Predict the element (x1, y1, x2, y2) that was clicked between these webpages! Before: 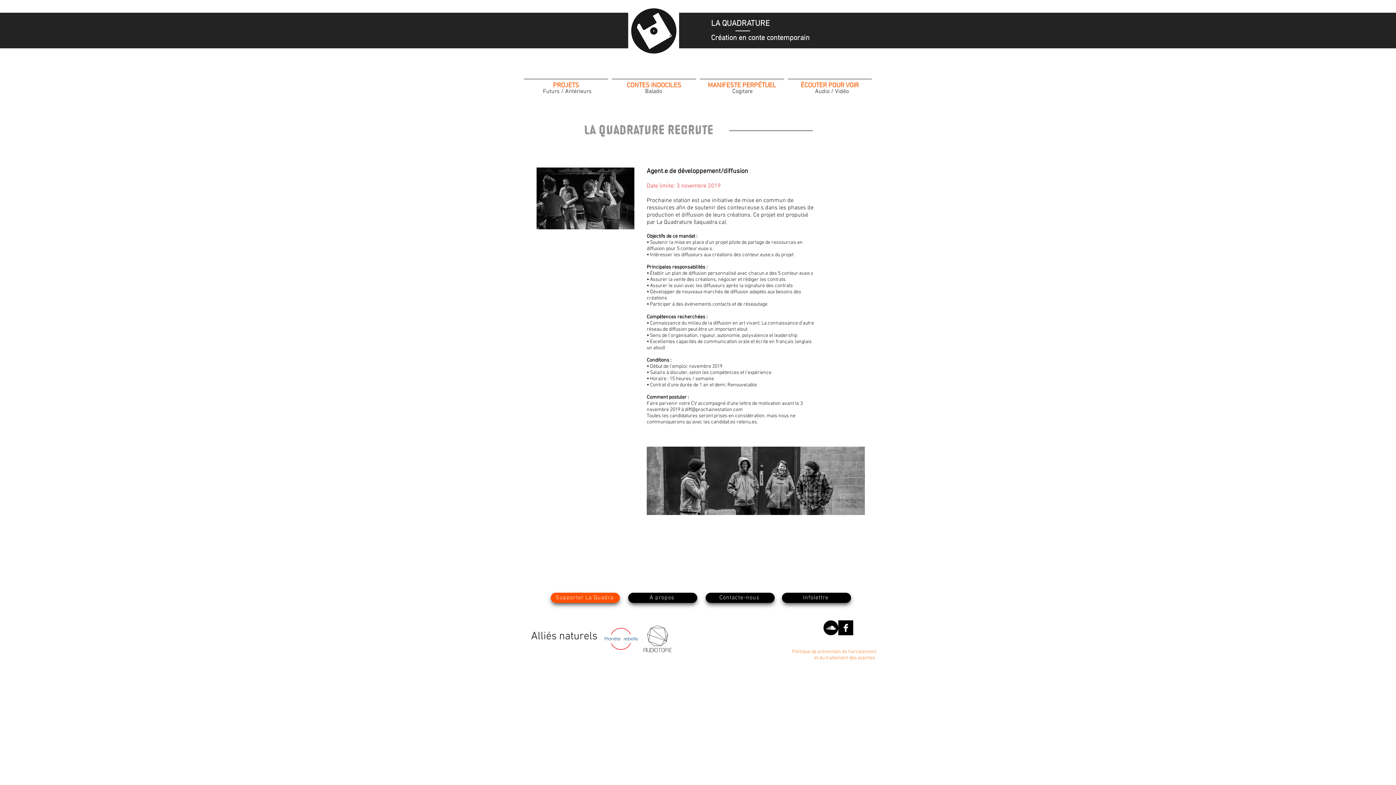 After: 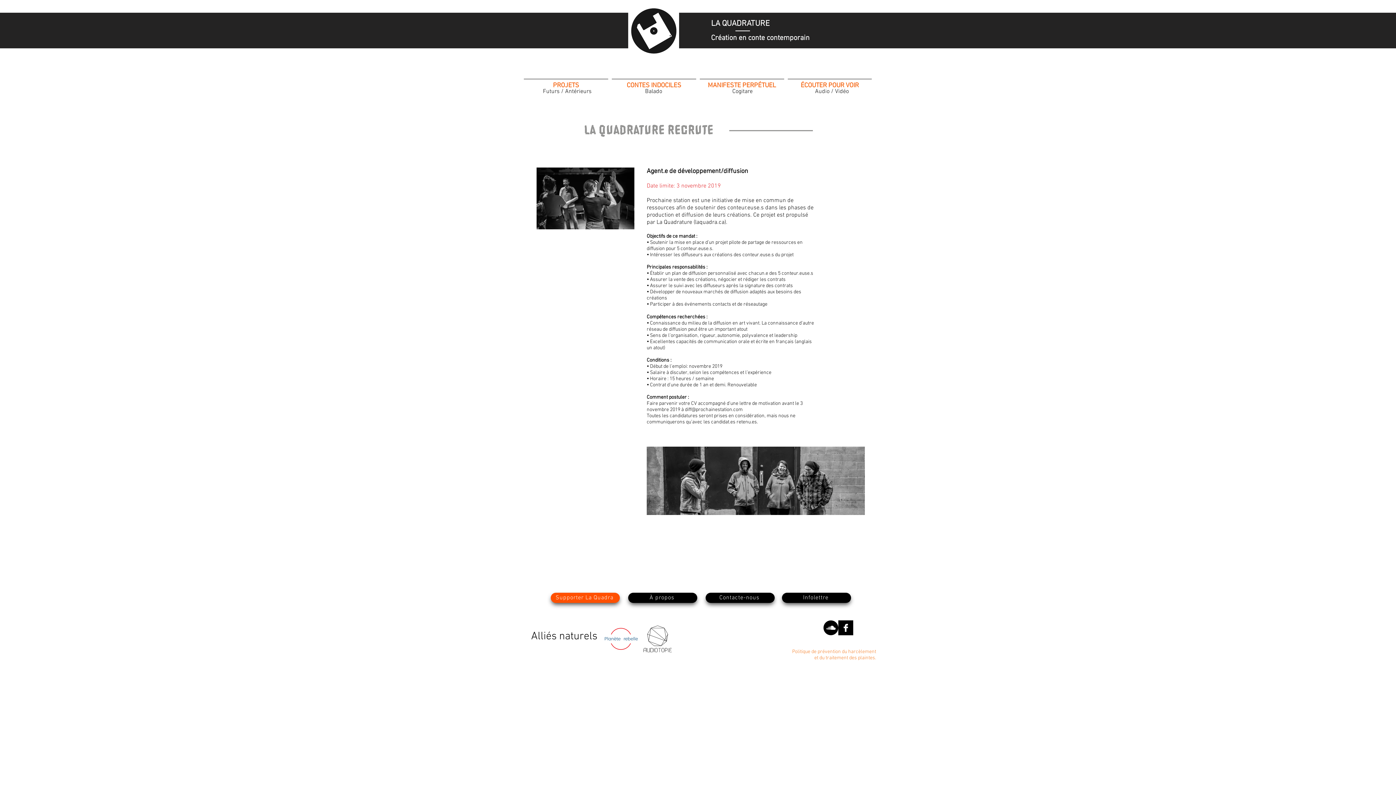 Action: bbox: (792, 649, 876, 661) label: Politique de prévention du harcèlement et du traitement des plaintes.